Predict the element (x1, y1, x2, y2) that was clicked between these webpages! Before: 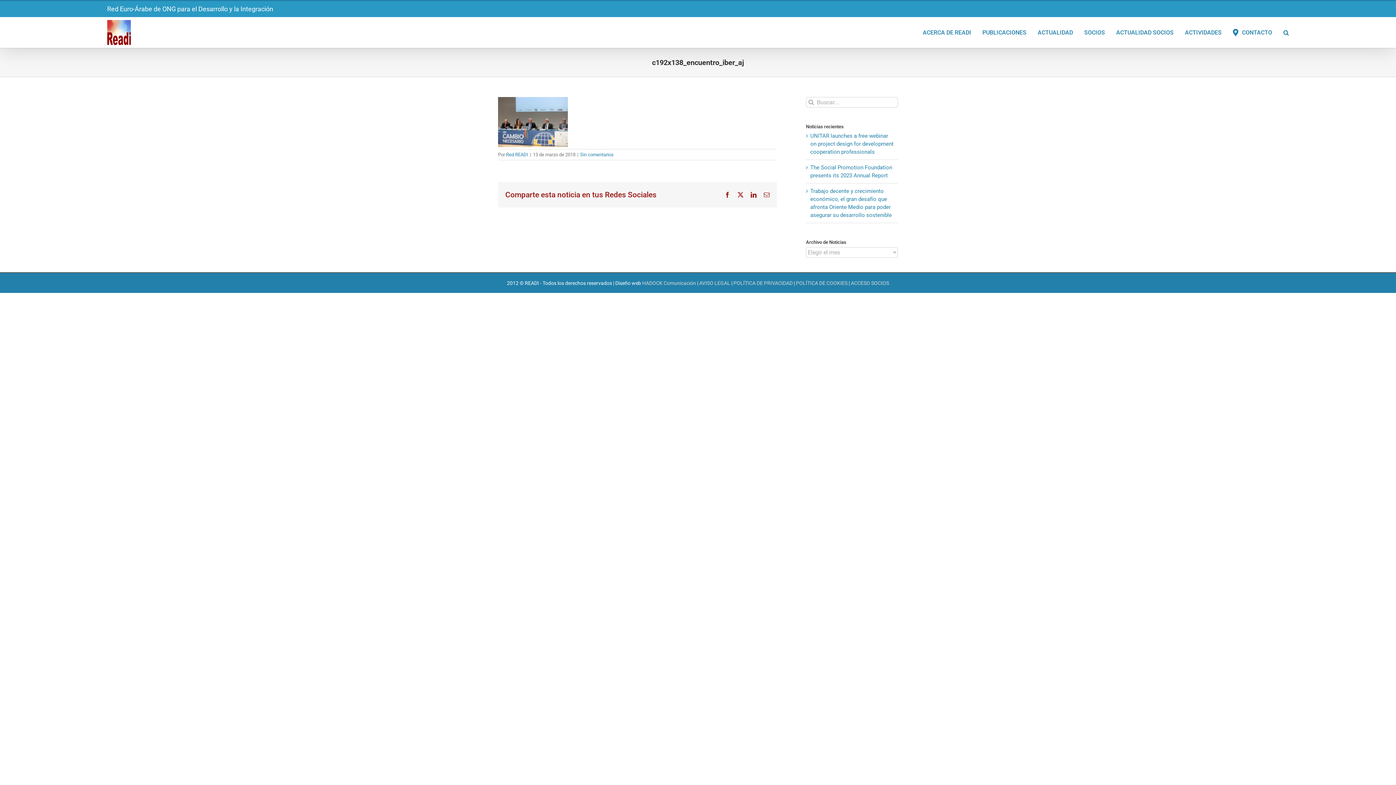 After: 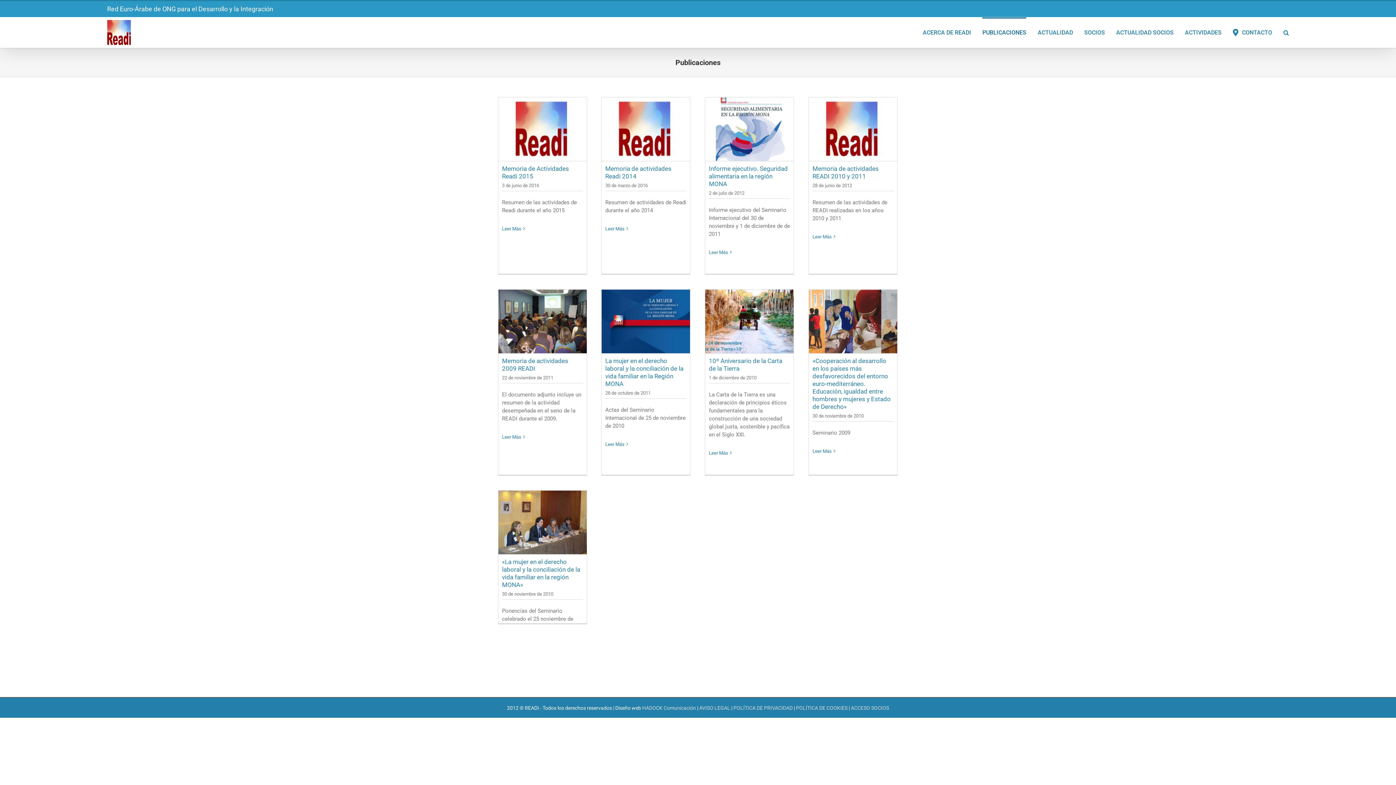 Action: label: PUBLICACIONES bbox: (982, 17, 1026, 46)